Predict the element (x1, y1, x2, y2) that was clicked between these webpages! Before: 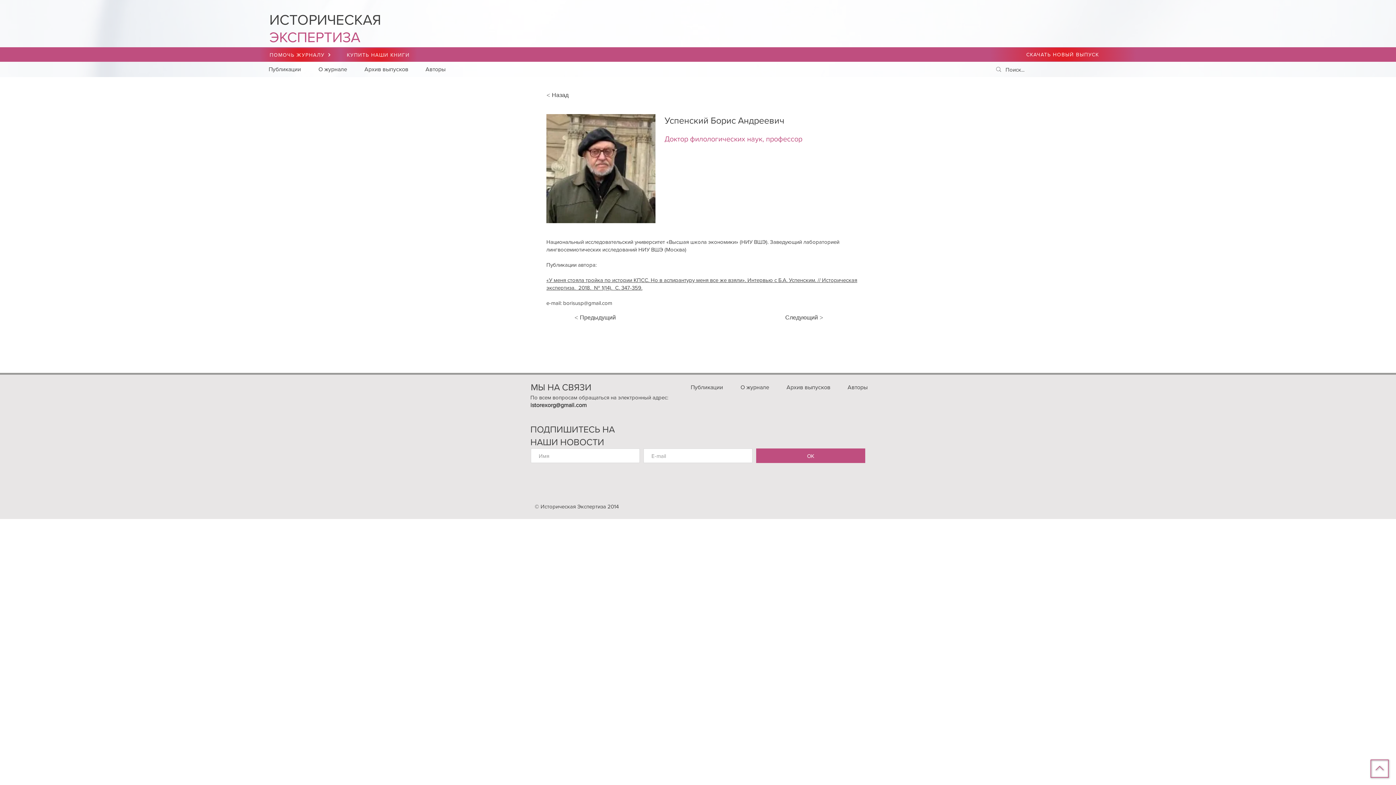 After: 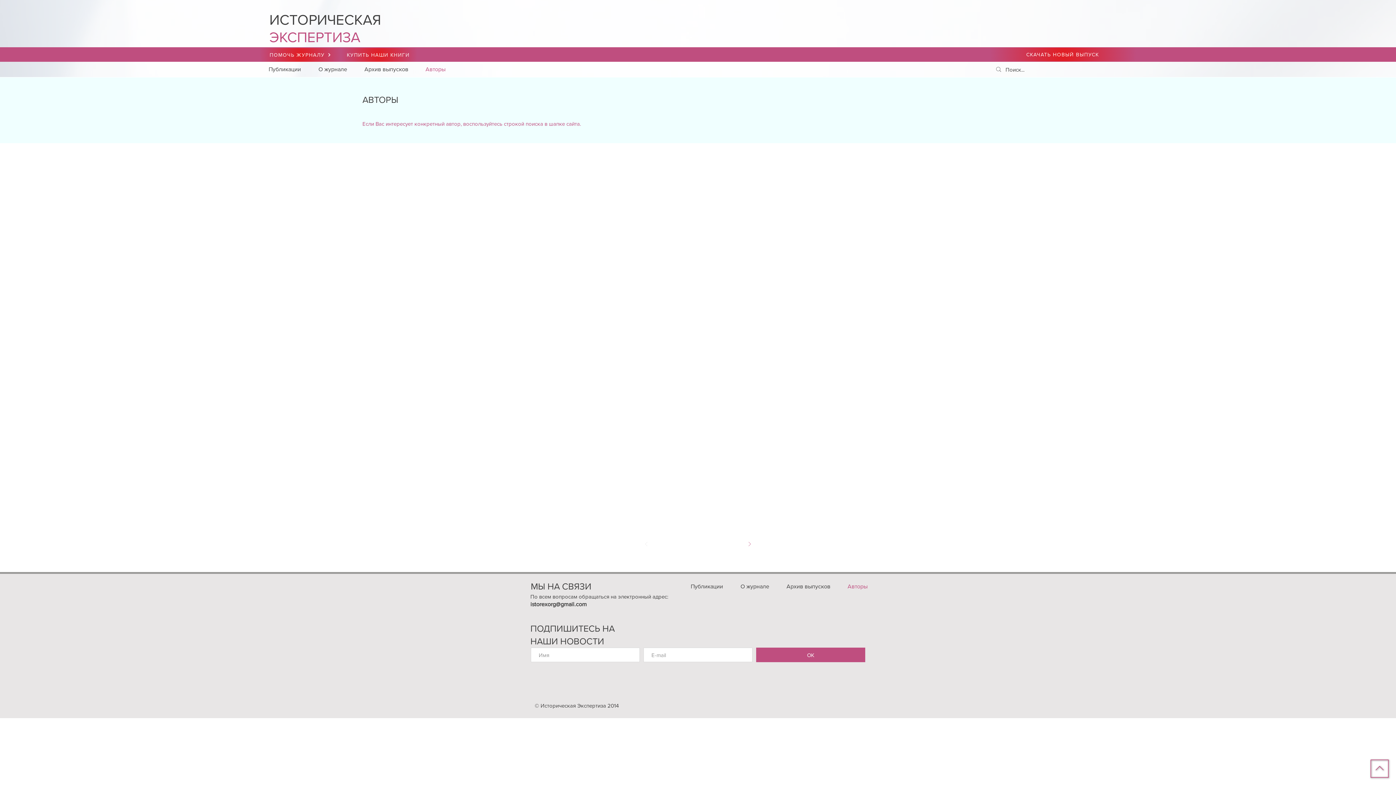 Action: label: < Назад bbox: (546, 88, 594, 102)